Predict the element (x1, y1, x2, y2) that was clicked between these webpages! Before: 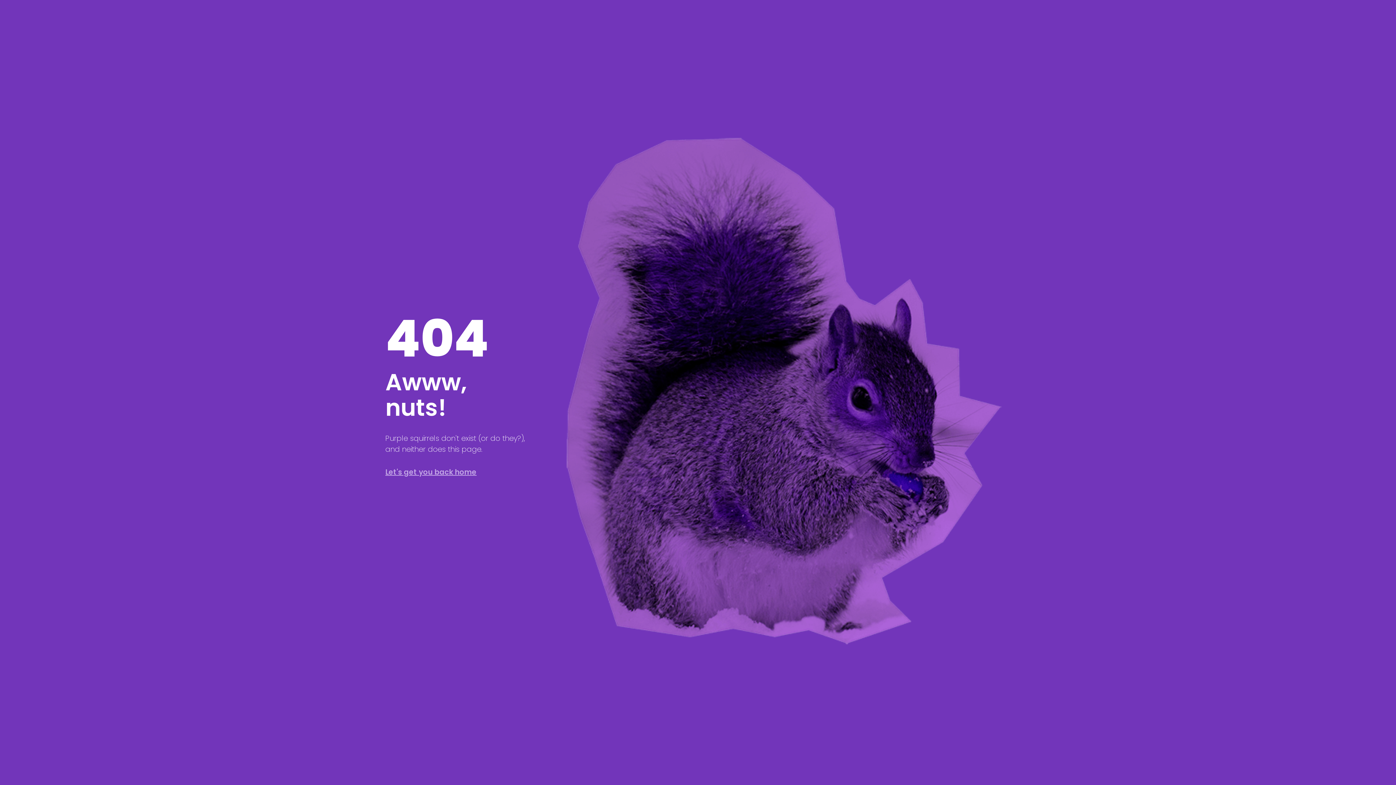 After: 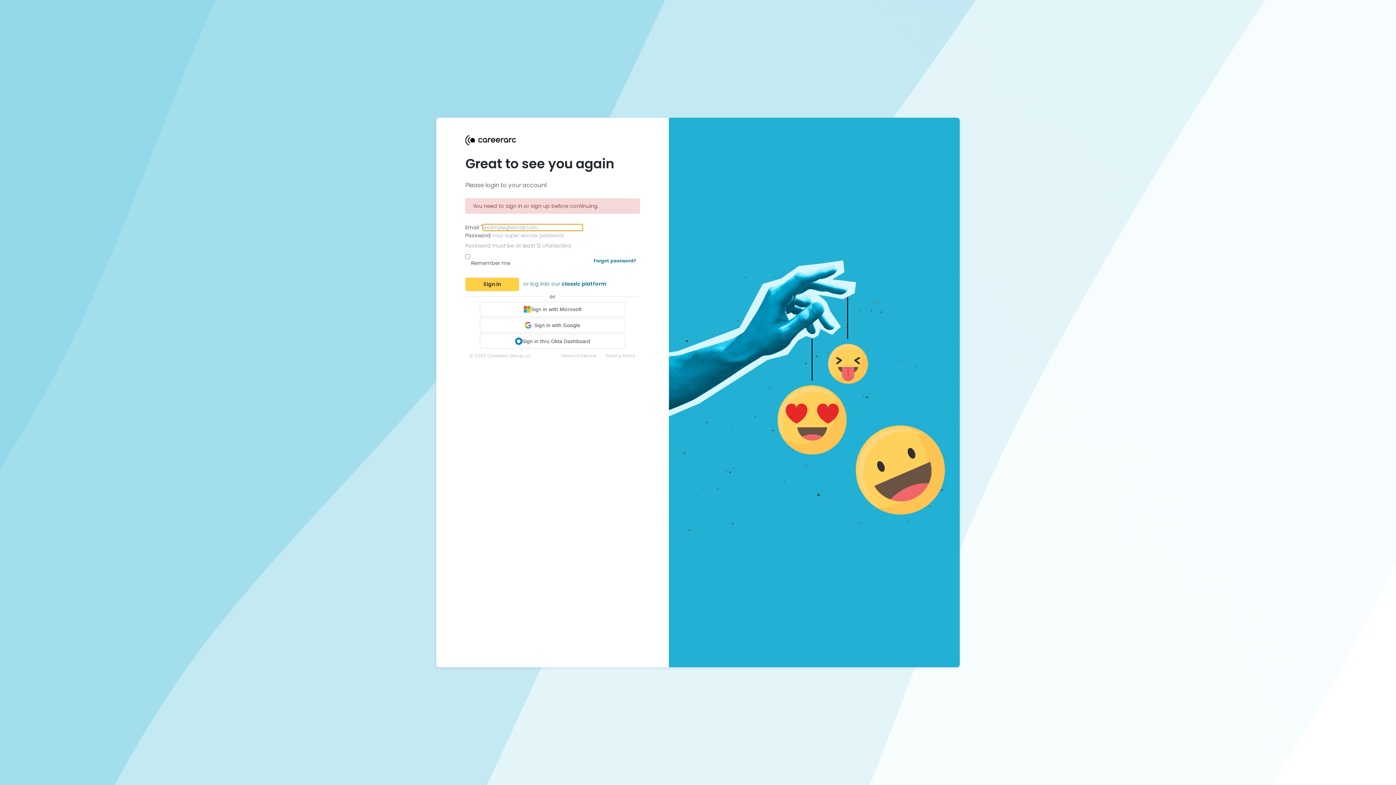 Action: bbox: (385, 467, 476, 477) label: Let's get you back home